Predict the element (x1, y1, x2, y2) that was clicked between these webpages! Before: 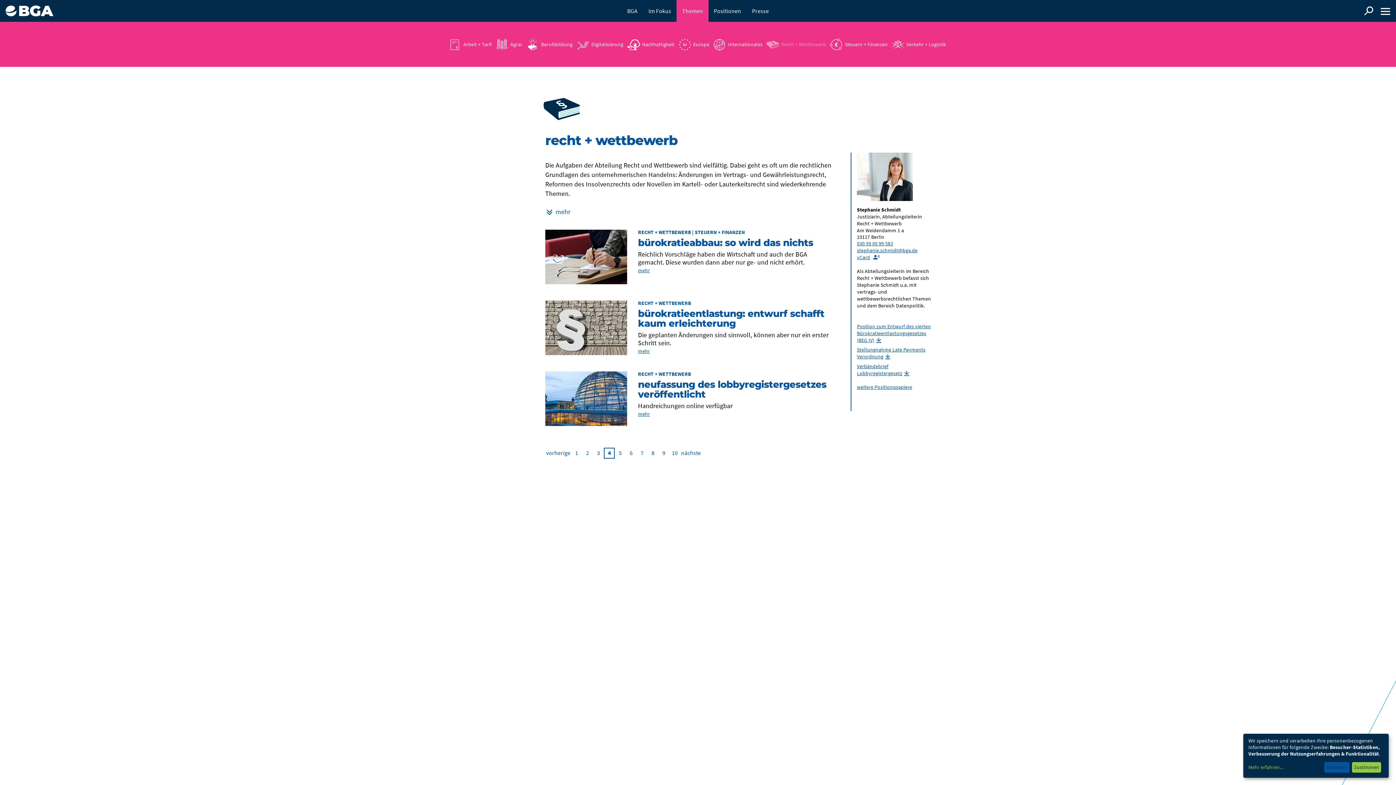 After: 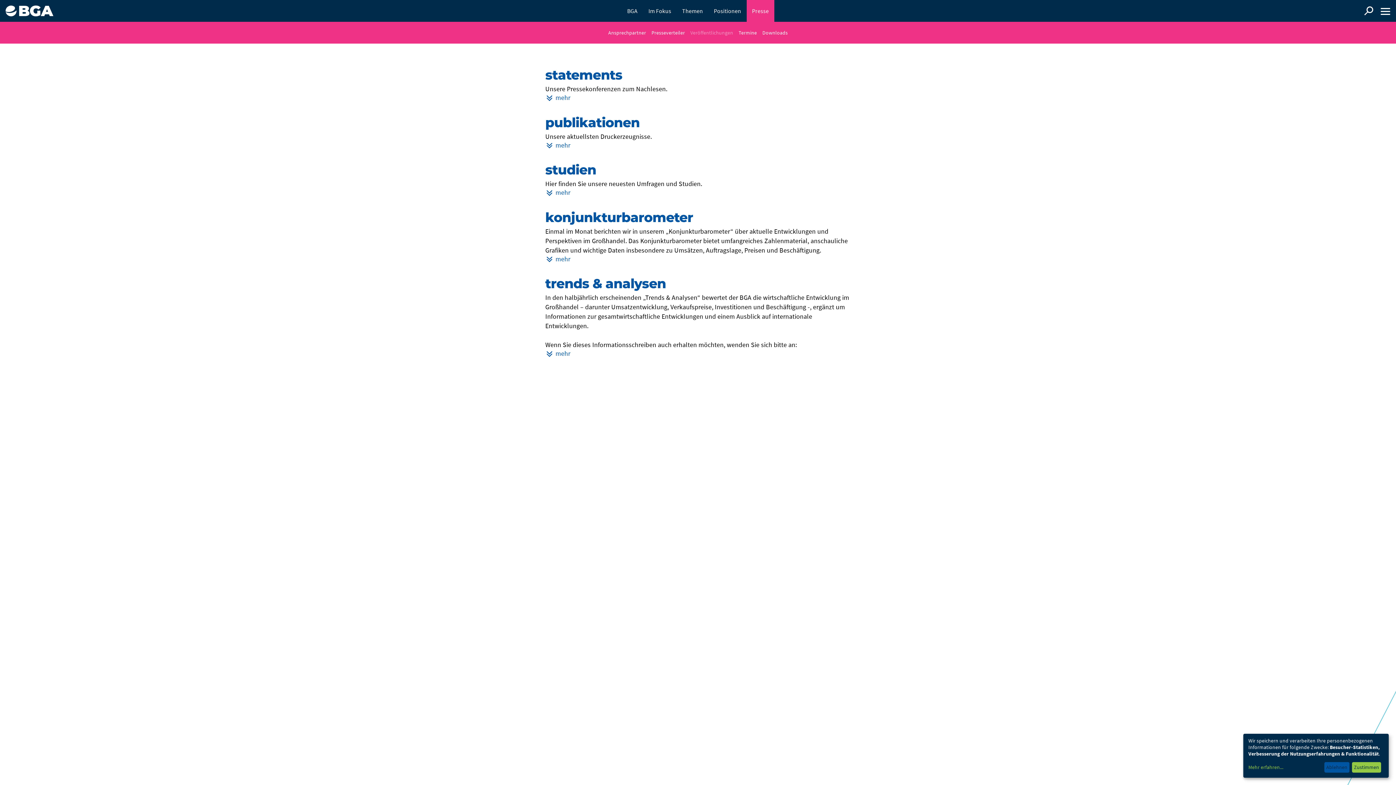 Action: bbox: (857, 383, 912, 390) label: weitere Positionspapiere